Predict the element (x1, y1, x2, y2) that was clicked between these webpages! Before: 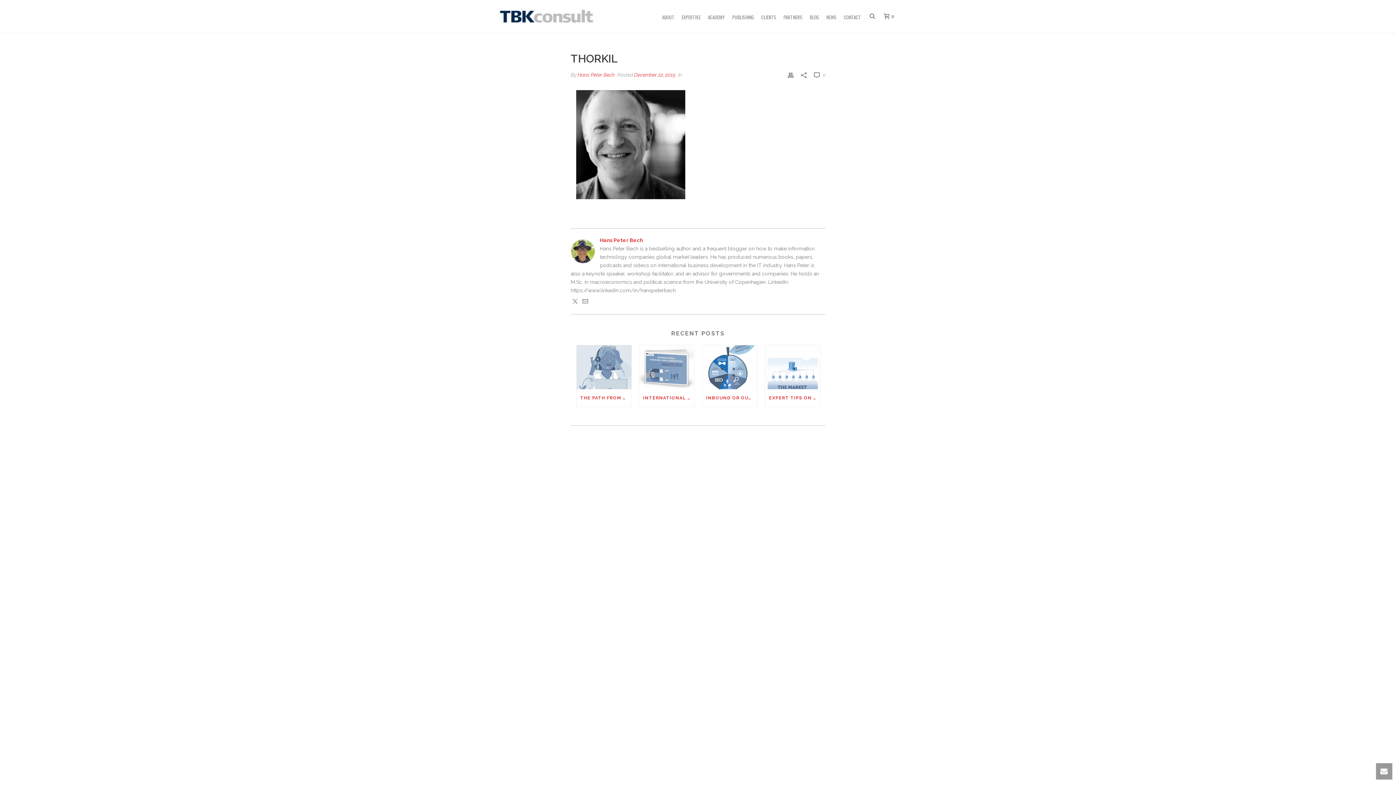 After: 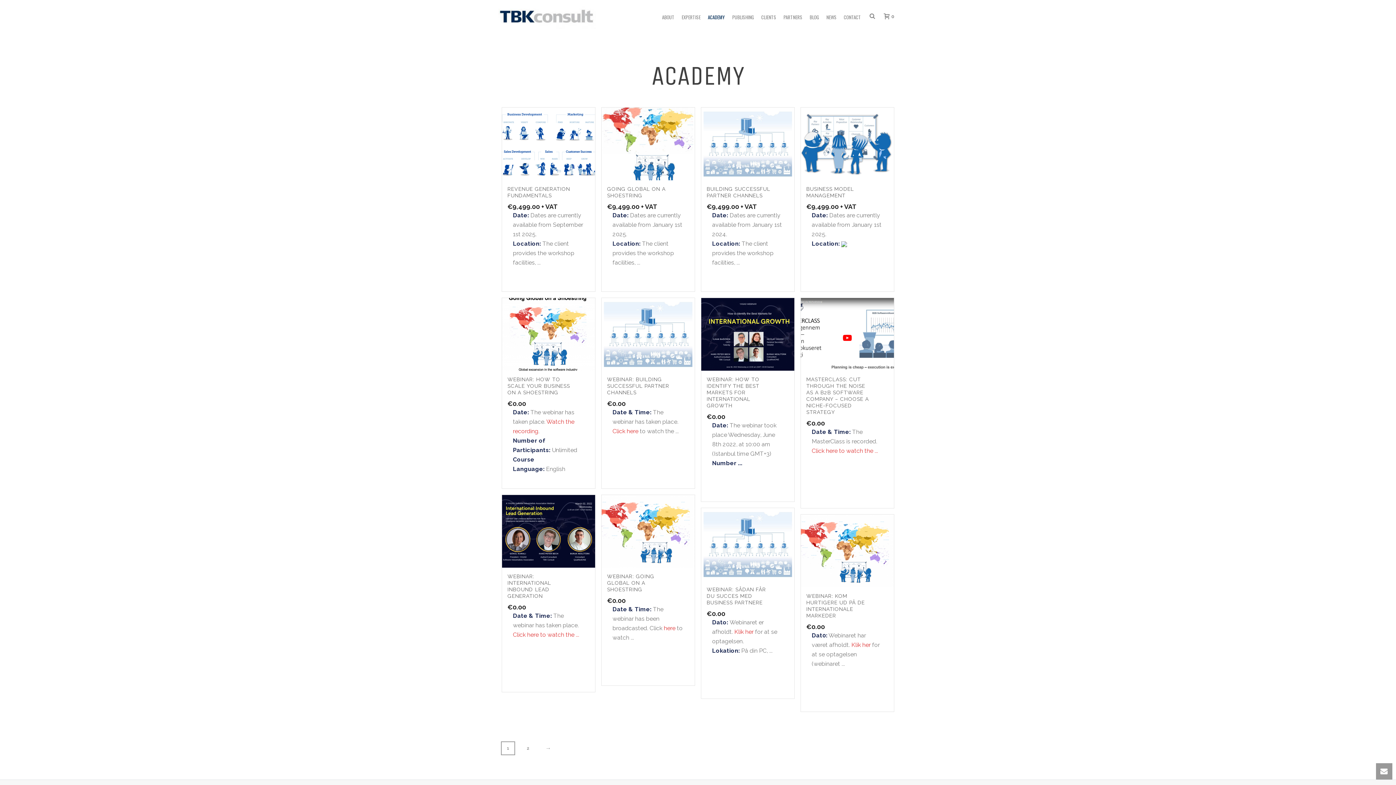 Action: bbox: (704, 0, 728, 32) label: ACADEMY